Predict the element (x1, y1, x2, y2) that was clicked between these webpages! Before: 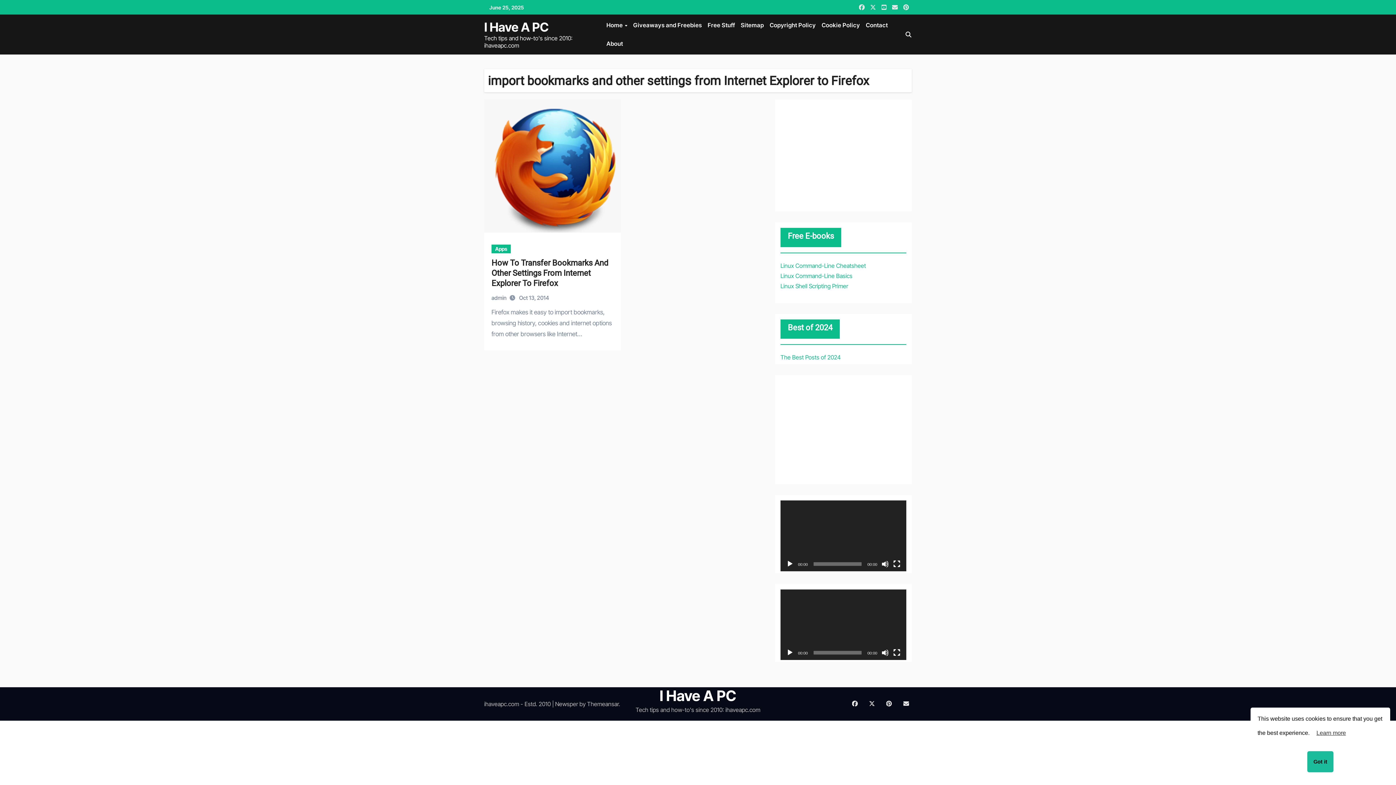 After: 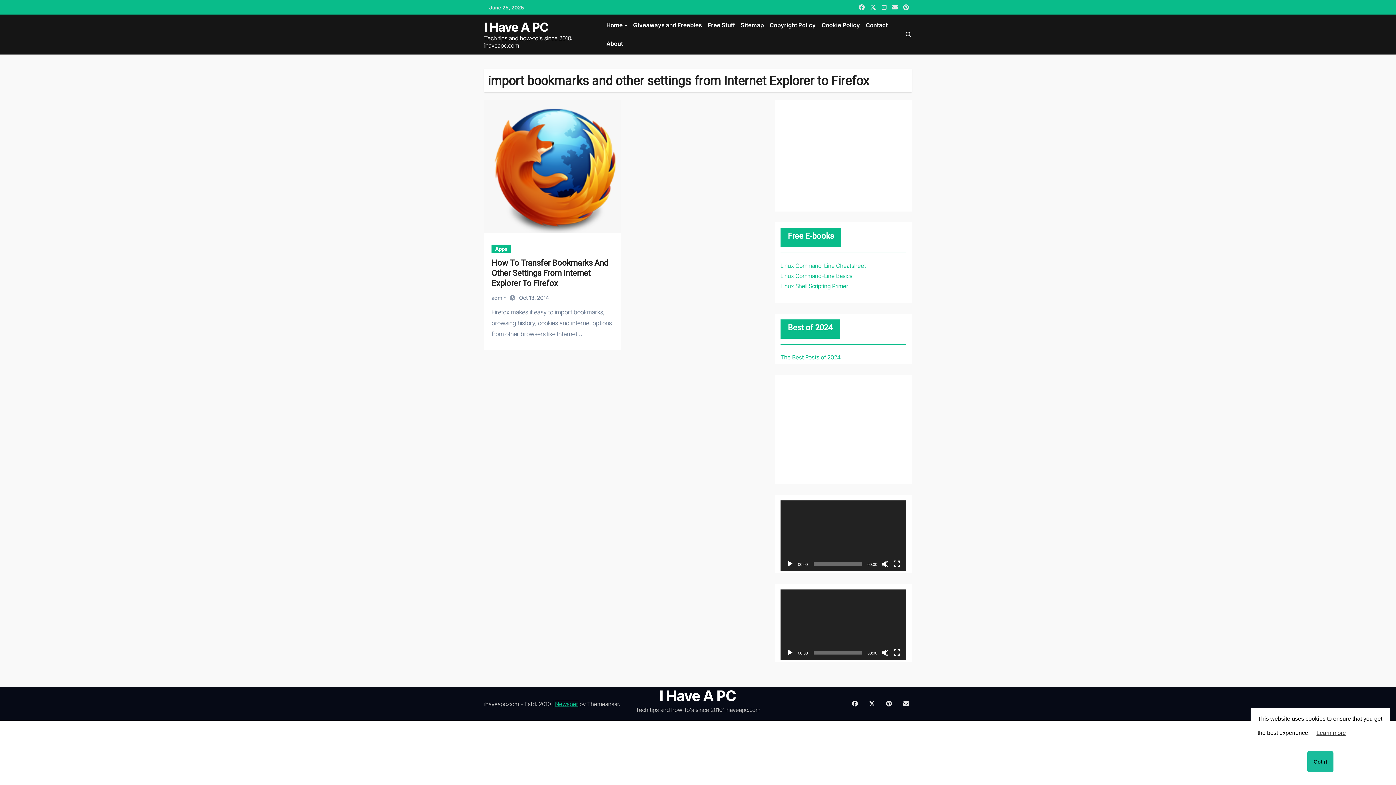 Action: bbox: (555, 700, 578, 708) label: Newsper